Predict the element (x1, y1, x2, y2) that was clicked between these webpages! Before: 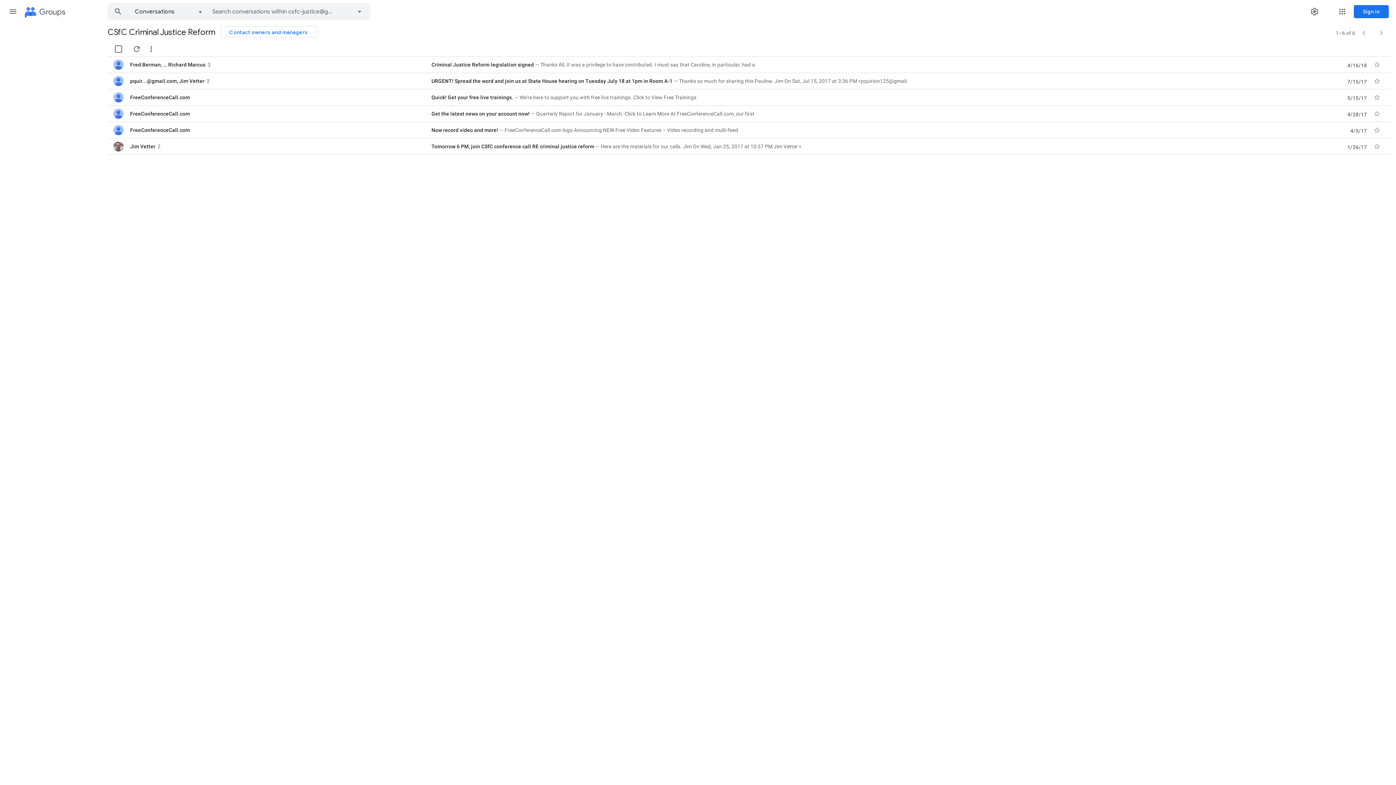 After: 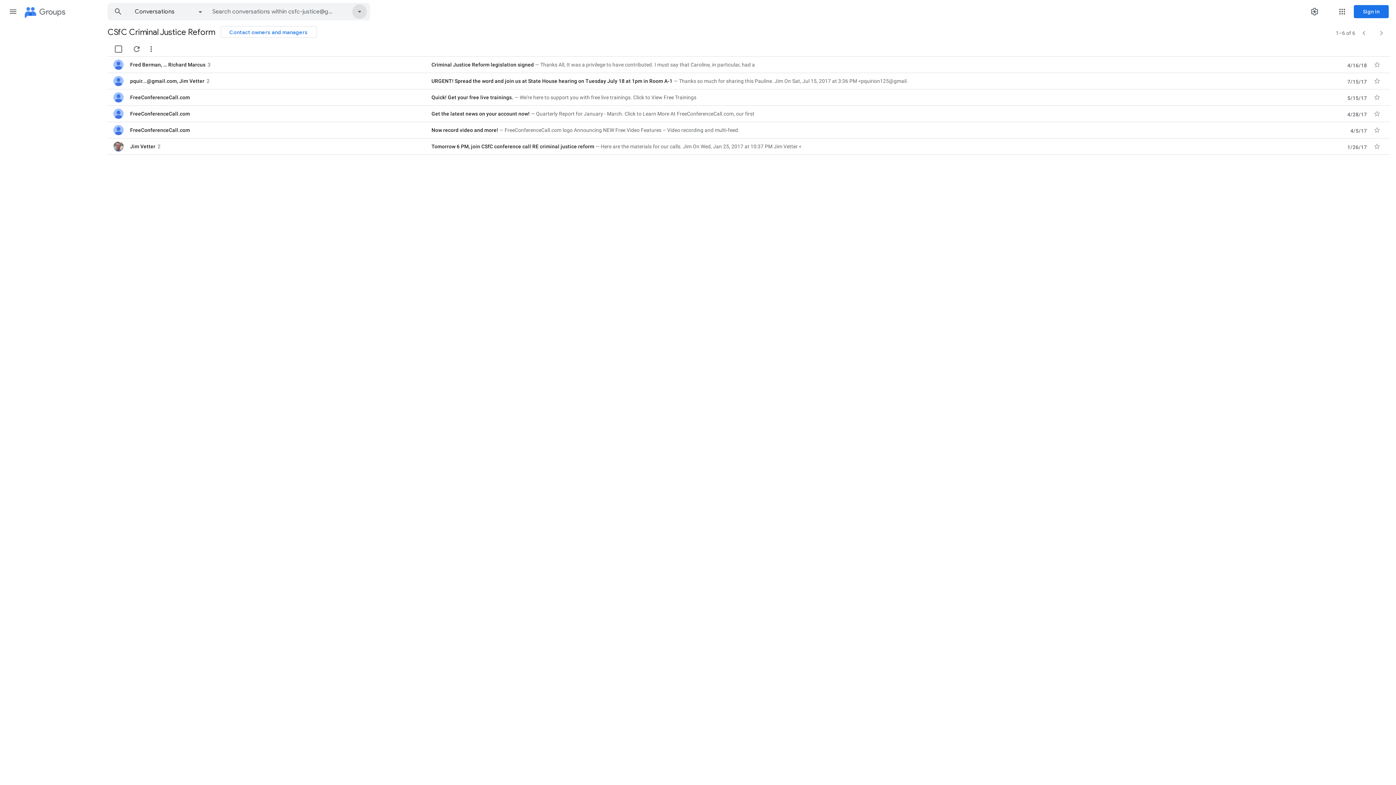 Action: bbox: (349, 3, 369, 20)